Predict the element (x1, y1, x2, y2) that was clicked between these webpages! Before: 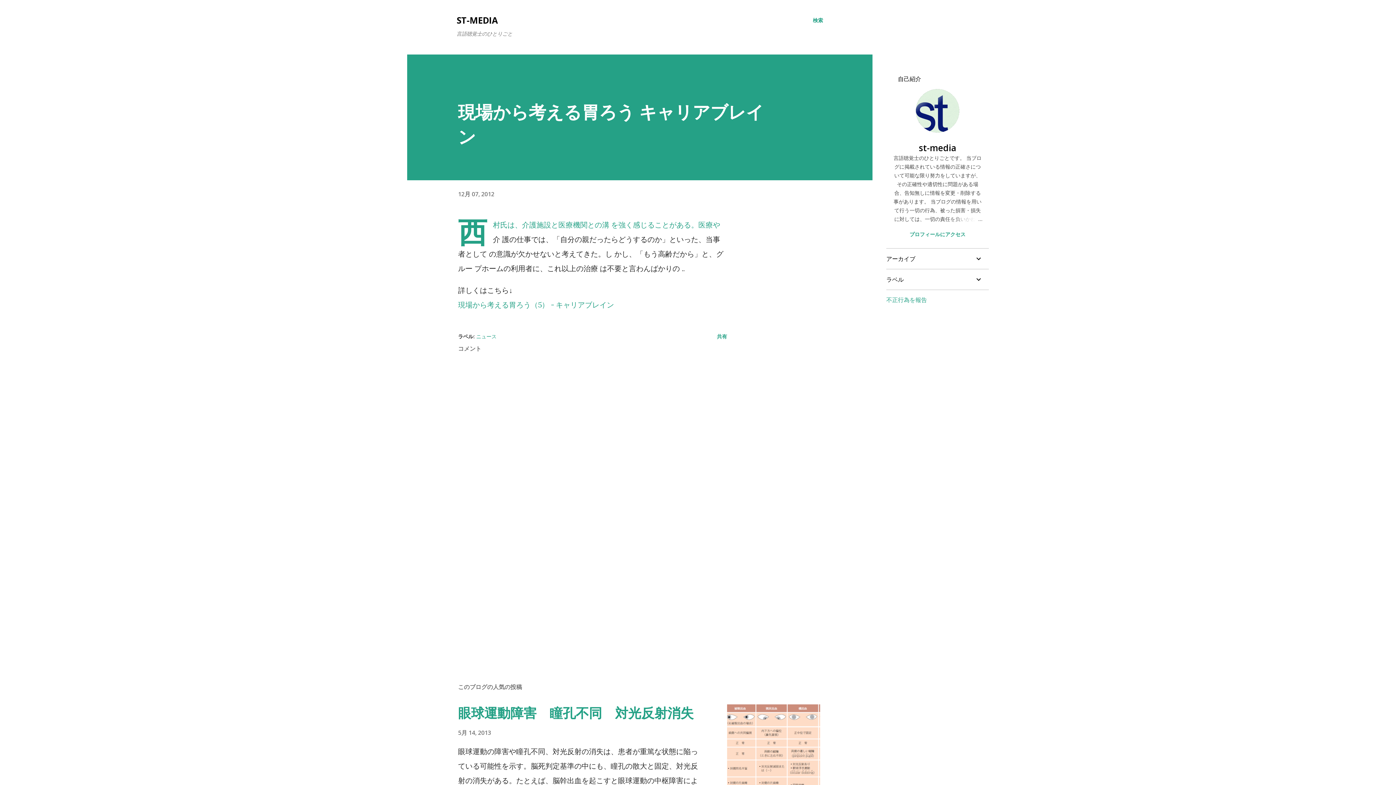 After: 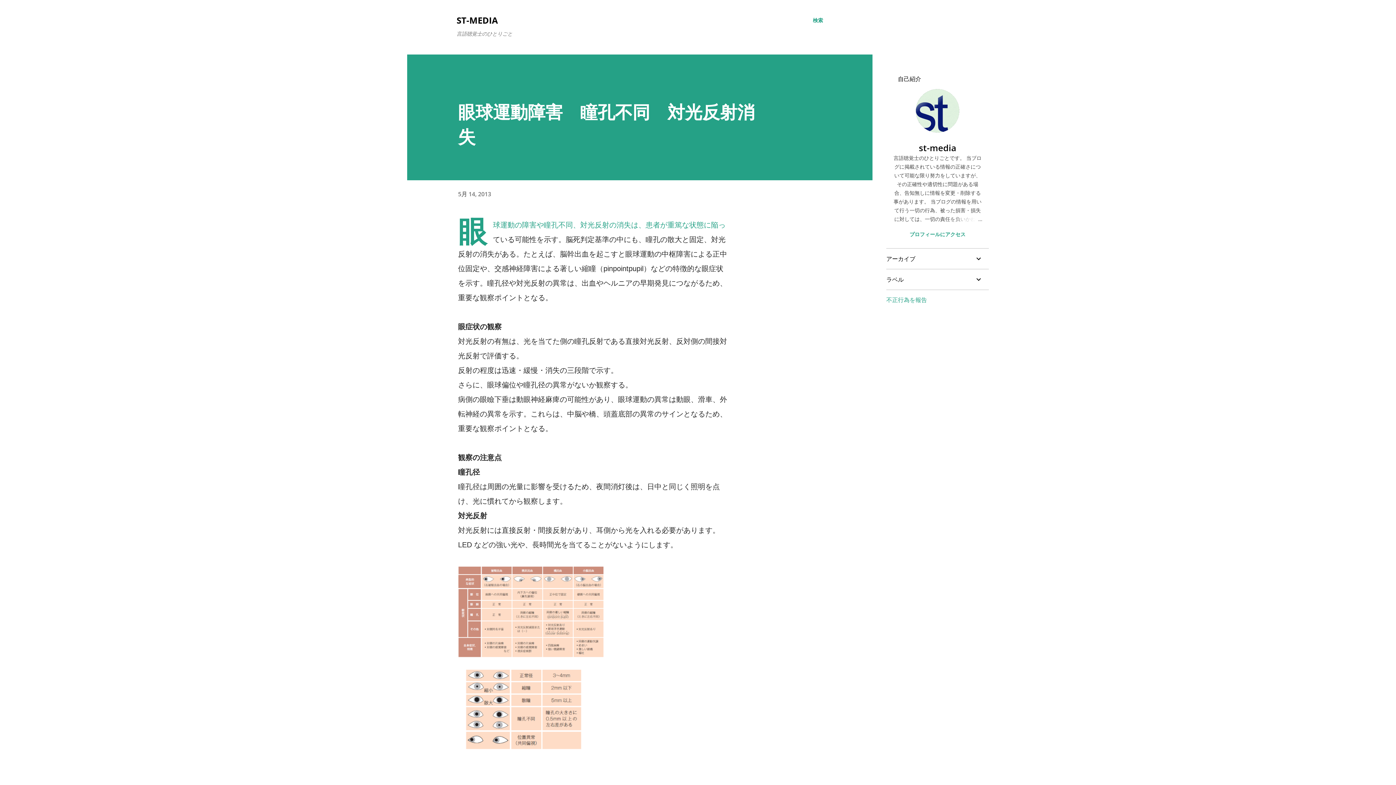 Action: label: 眼球運動障害　瞳孔不同　対光反射消失 bbox: (458, 704, 693, 722)